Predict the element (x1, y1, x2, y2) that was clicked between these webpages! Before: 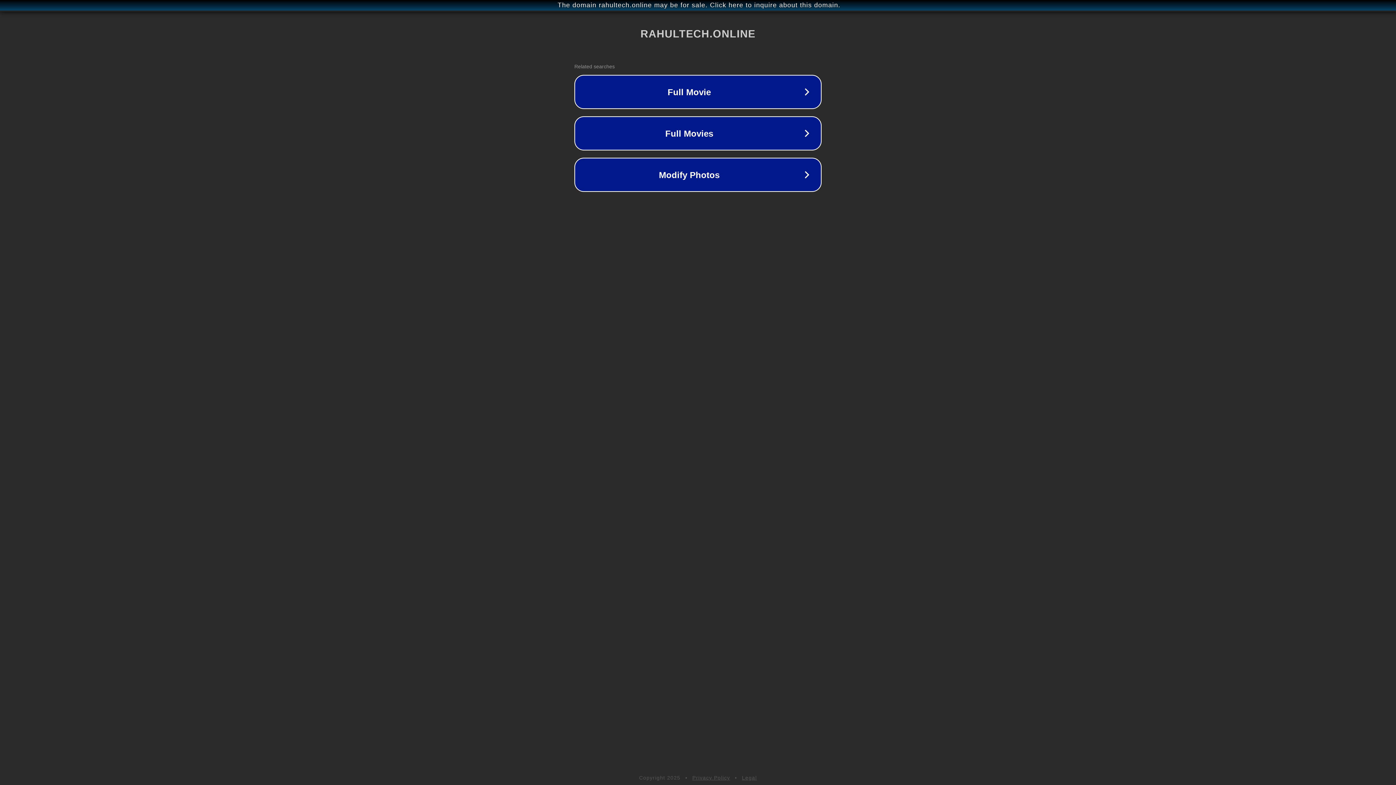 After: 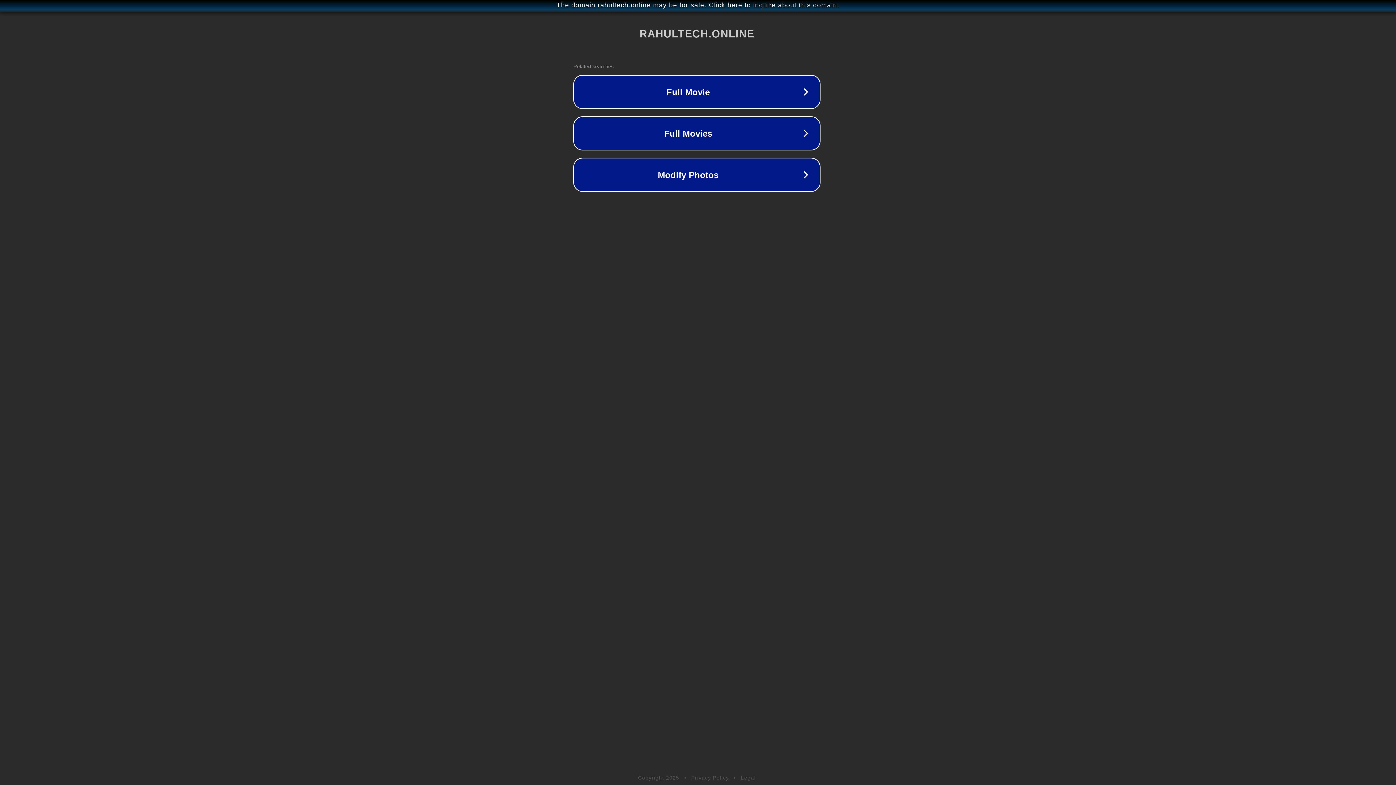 Action: label: The domain rahultech.online may be for sale. Click here to inquire about this domain. bbox: (1, 1, 1397, 9)